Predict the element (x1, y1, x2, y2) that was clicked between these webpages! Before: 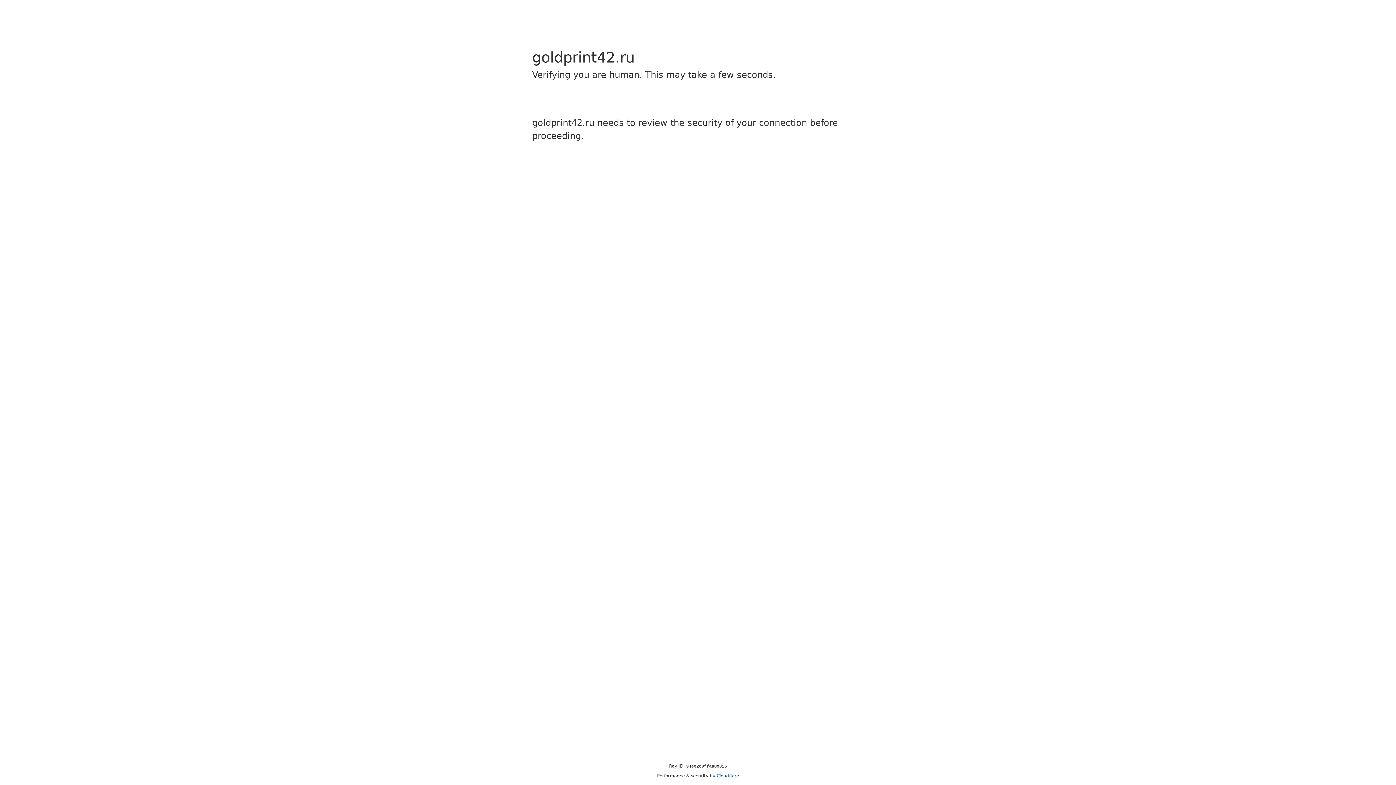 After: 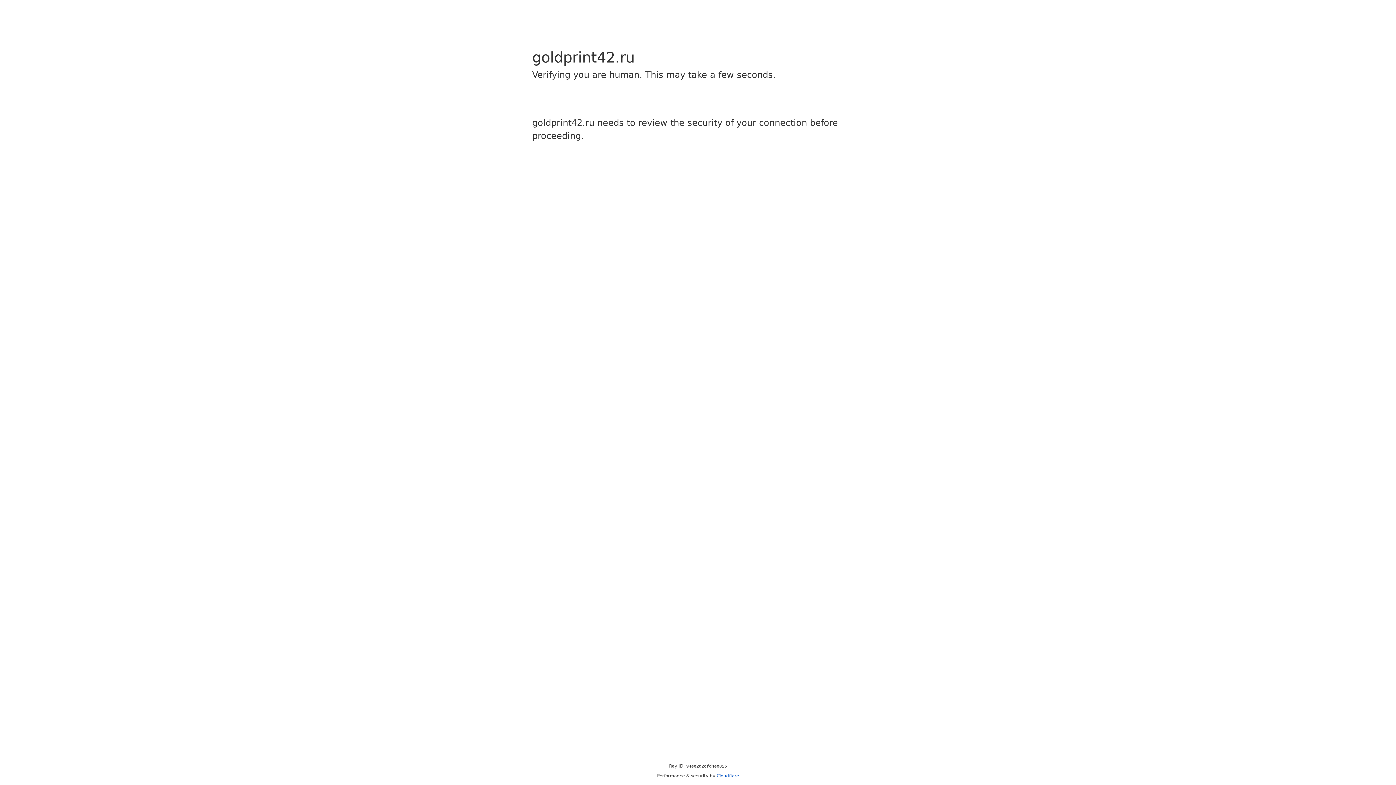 Action: bbox: (716, 773, 739, 778) label: Cloudflare